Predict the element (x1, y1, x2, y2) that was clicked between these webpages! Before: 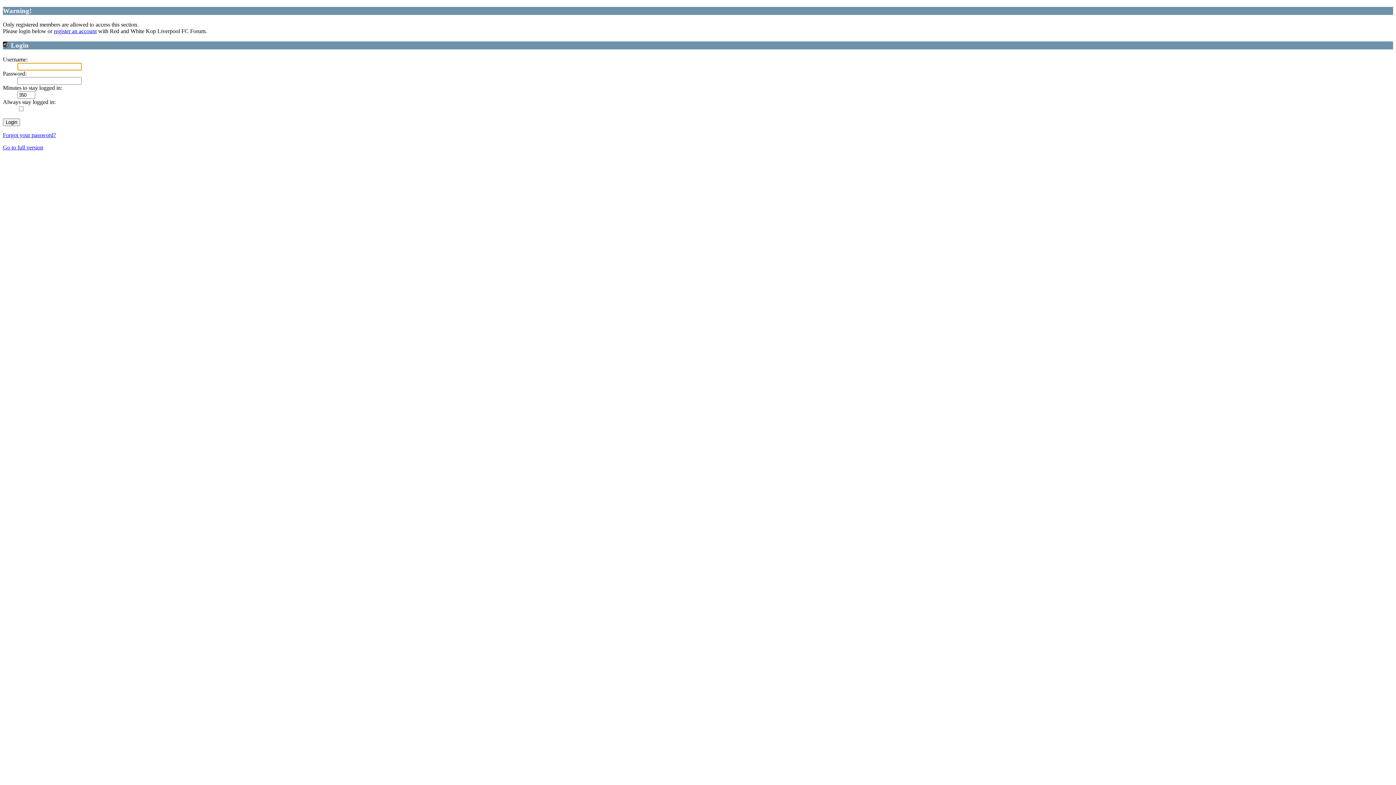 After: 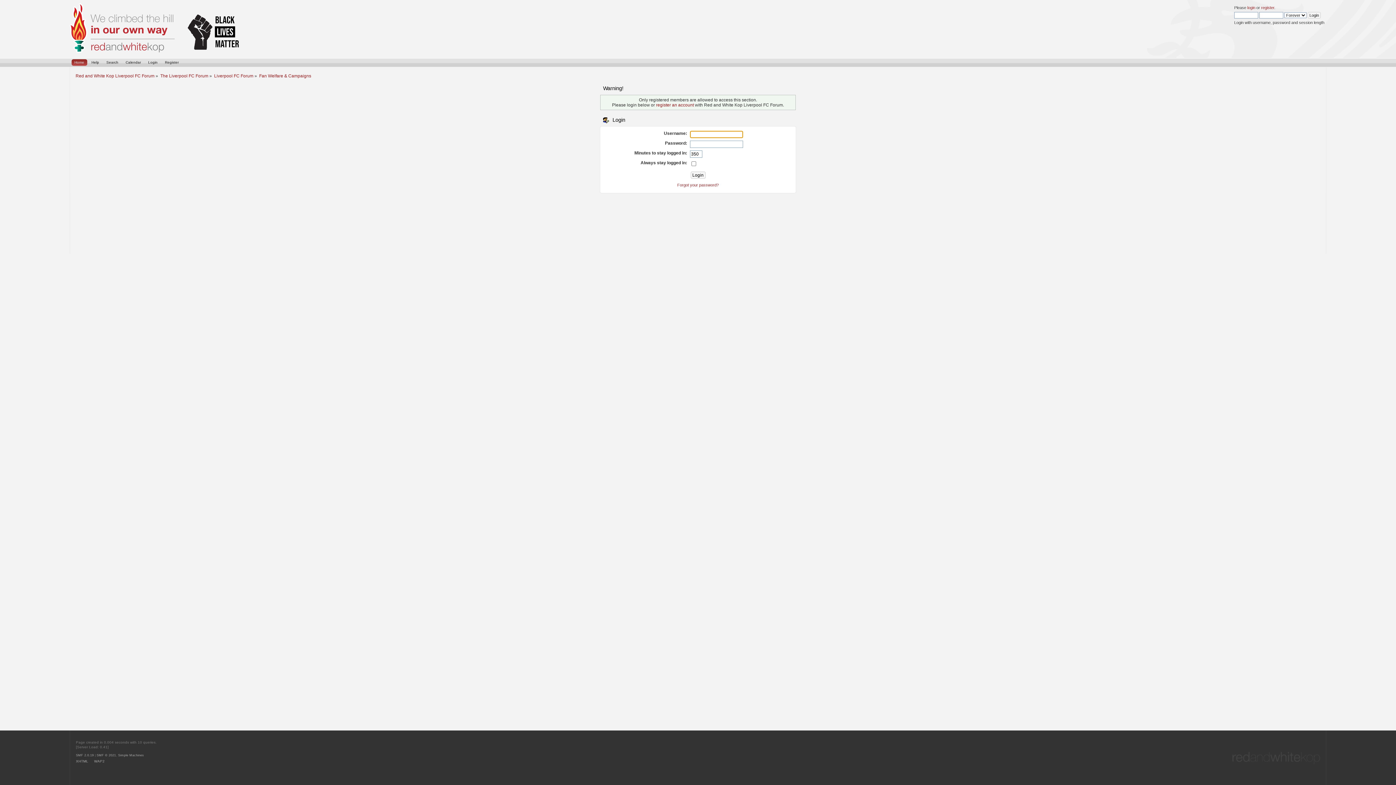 Action: bbox: (2, 144, 43, 150) label: Go to full version